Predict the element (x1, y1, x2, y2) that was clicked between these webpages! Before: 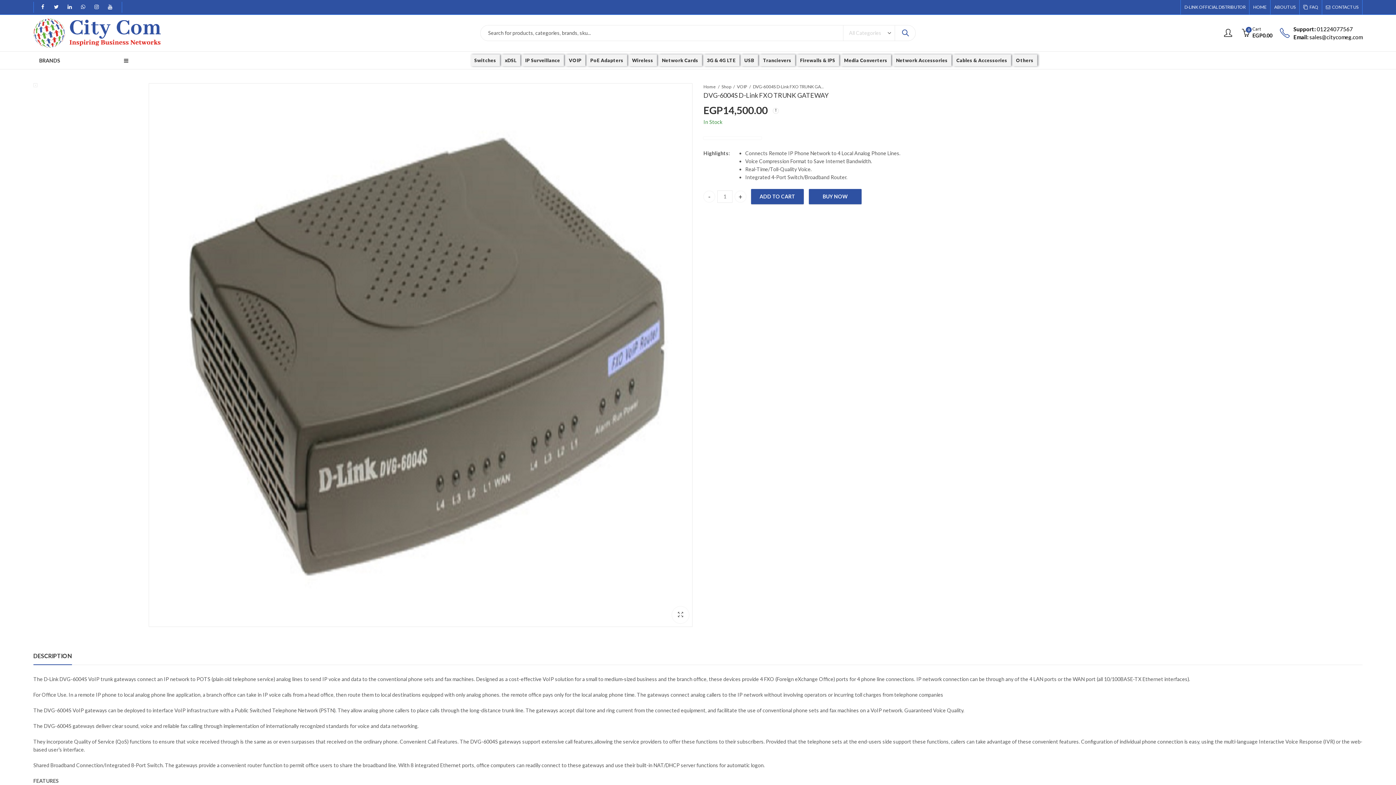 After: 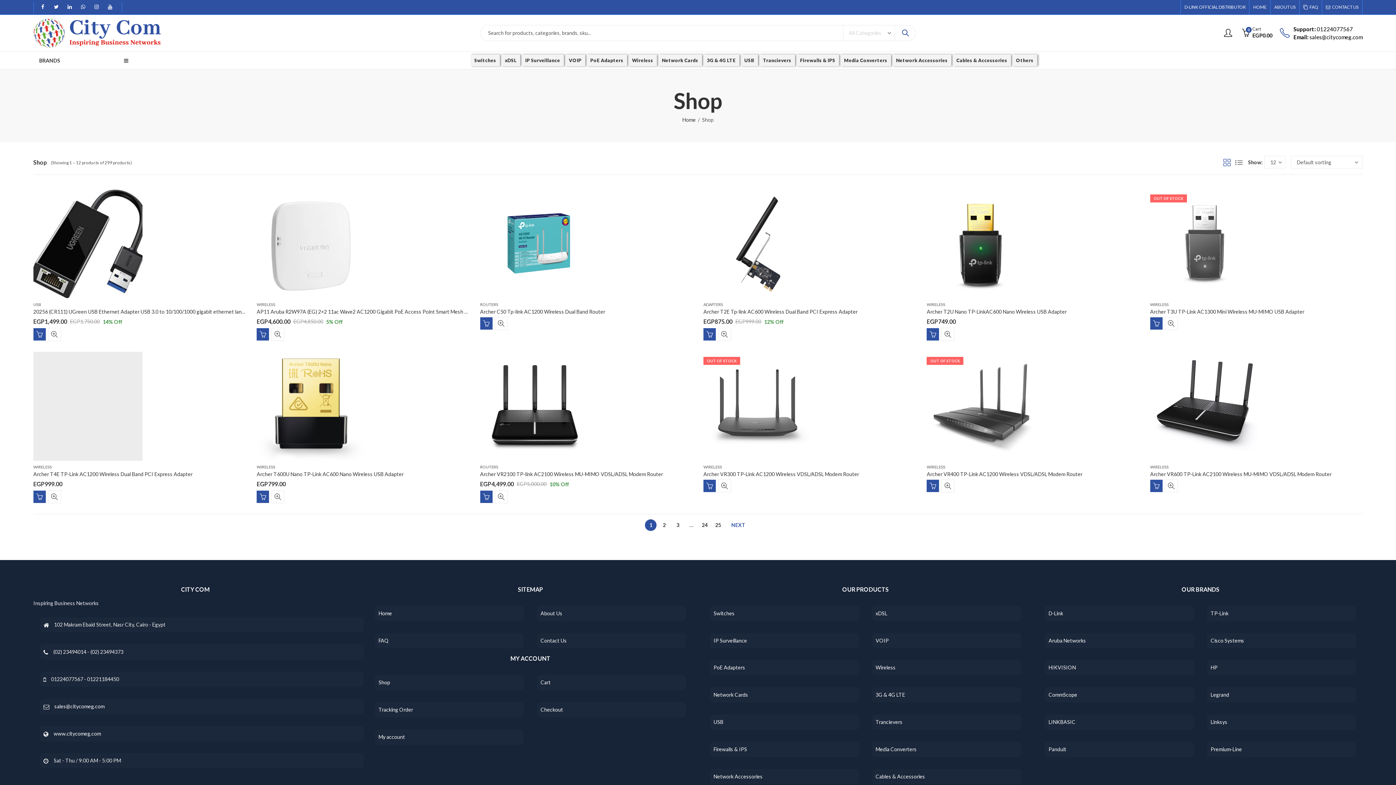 Action: bbox: (721, 83, 731, 90) label: Shop